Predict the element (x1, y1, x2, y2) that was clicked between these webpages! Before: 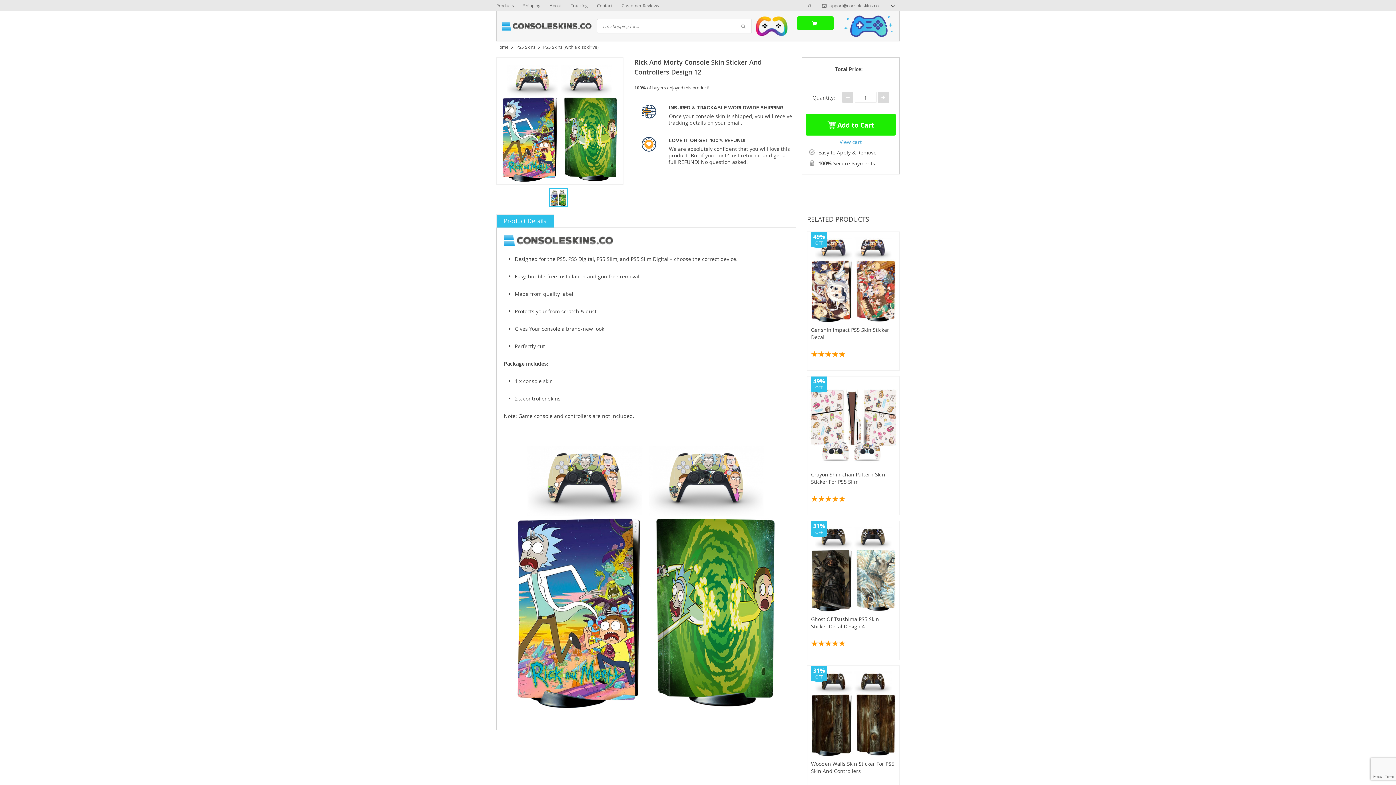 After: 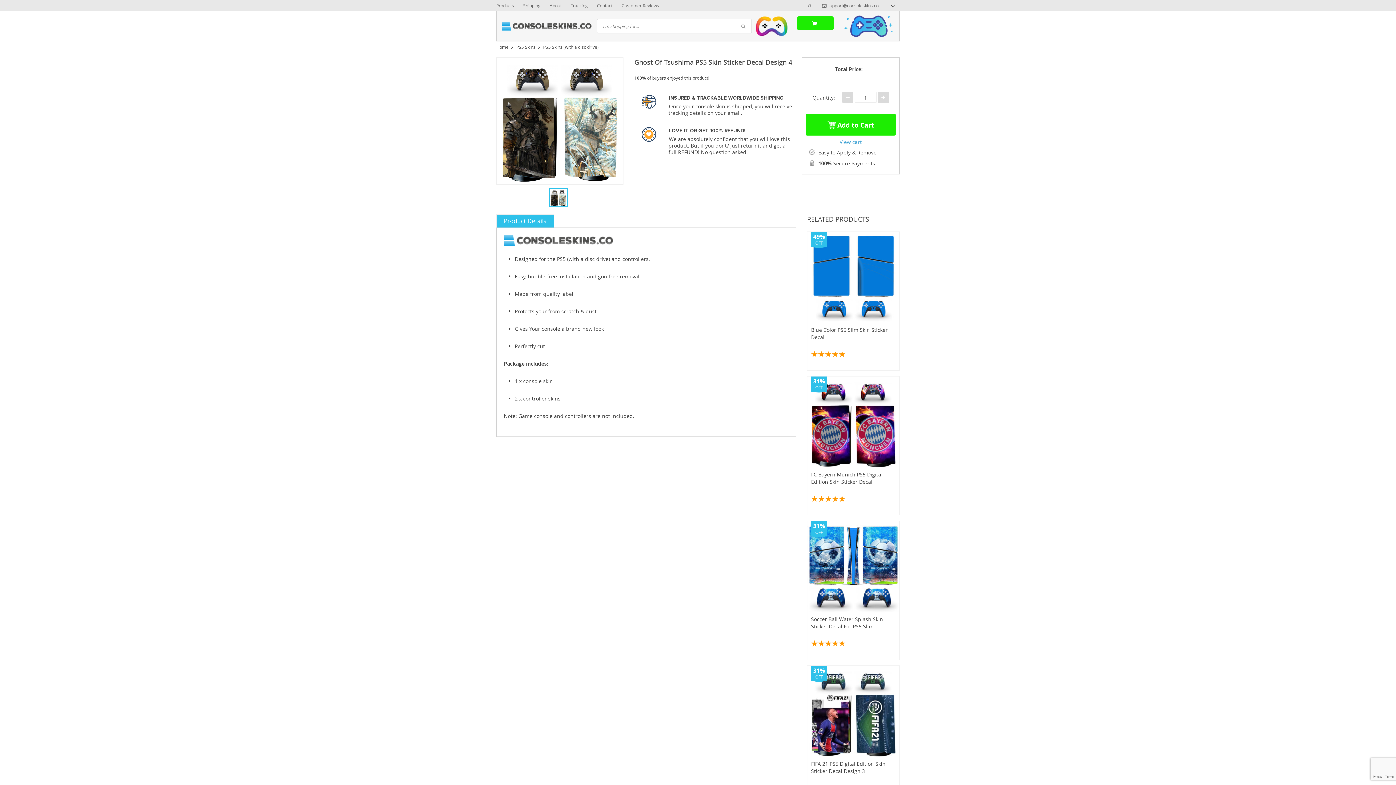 Action: label: Ghost Of Tsushima PS5 Skin Sticker Decal Design 4
31% OFF

 bbox: (807, 521, 899, 659)